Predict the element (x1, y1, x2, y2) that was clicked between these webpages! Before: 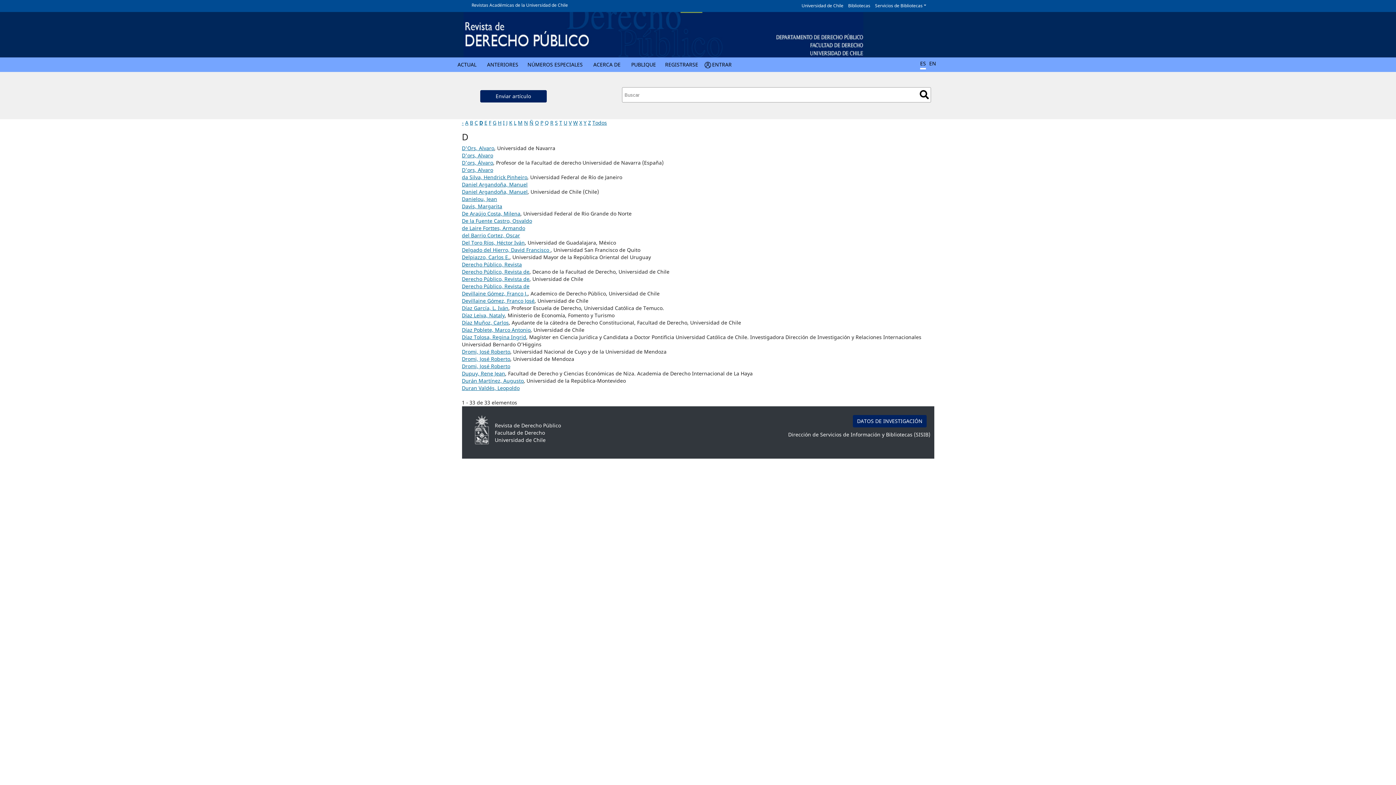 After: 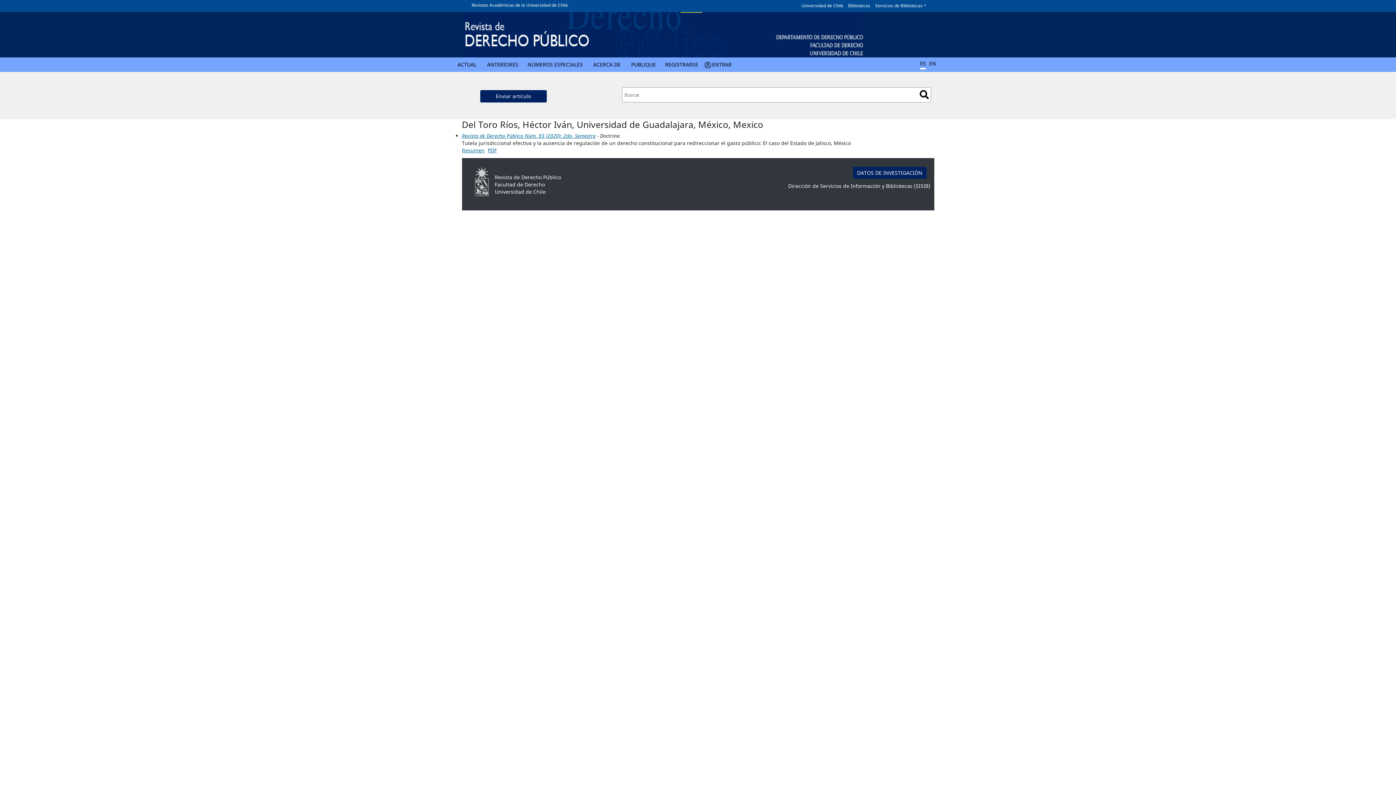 Action: bbox: (462, 239, 524, 246) label: Del Toro Ríos, Héctor Iván